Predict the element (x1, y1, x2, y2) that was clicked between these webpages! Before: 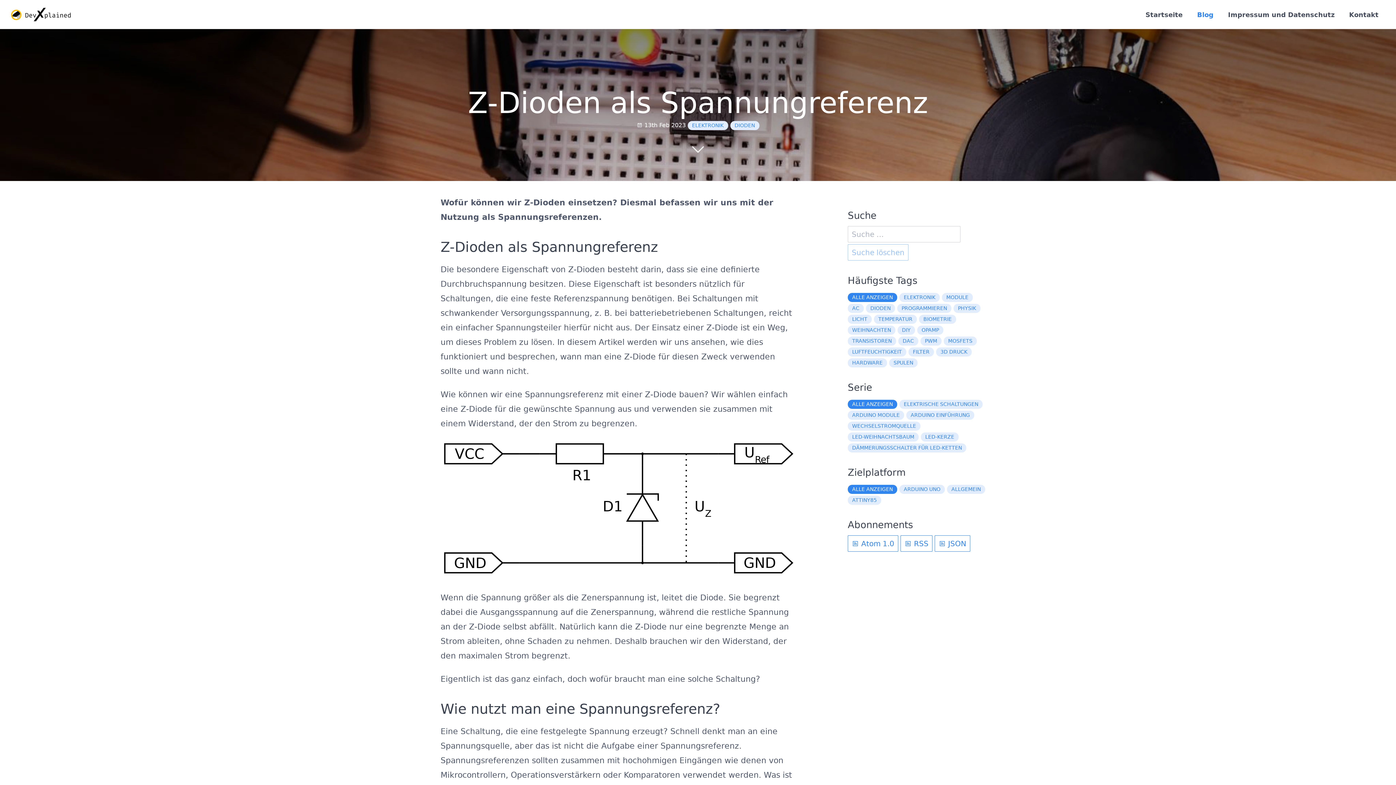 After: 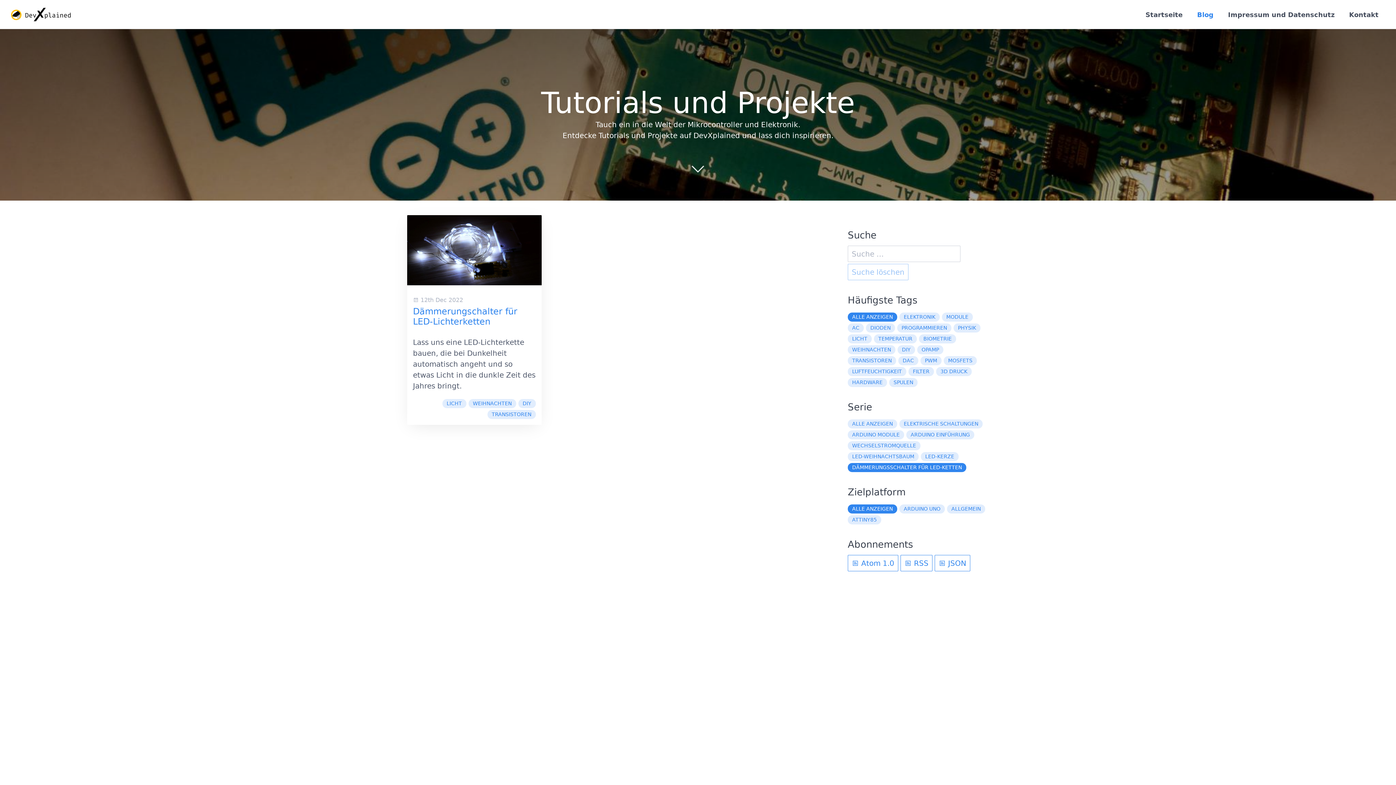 Action: bbox: (848, 443, 966, 452) label: DÄMMERUNGSSCHALTER FÜR LED-KETTEN